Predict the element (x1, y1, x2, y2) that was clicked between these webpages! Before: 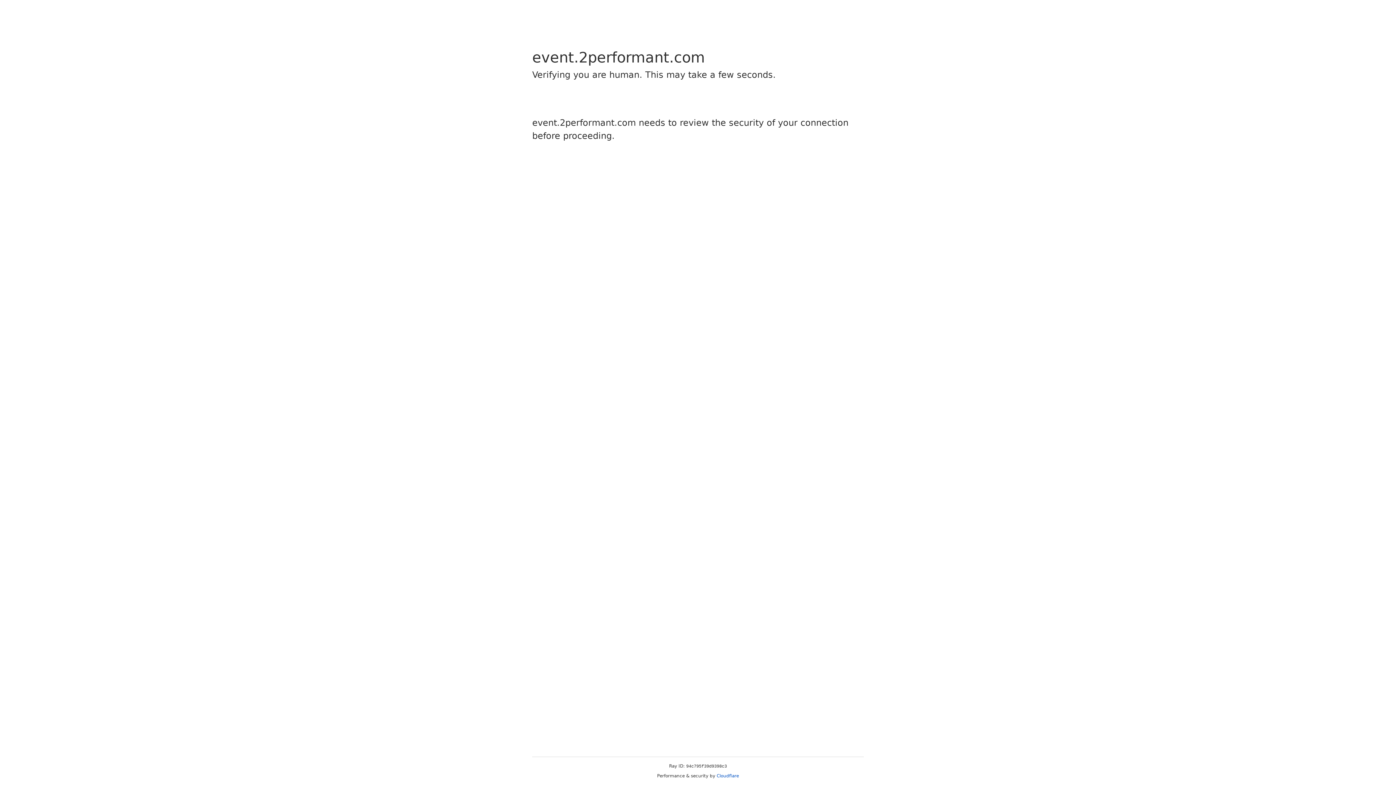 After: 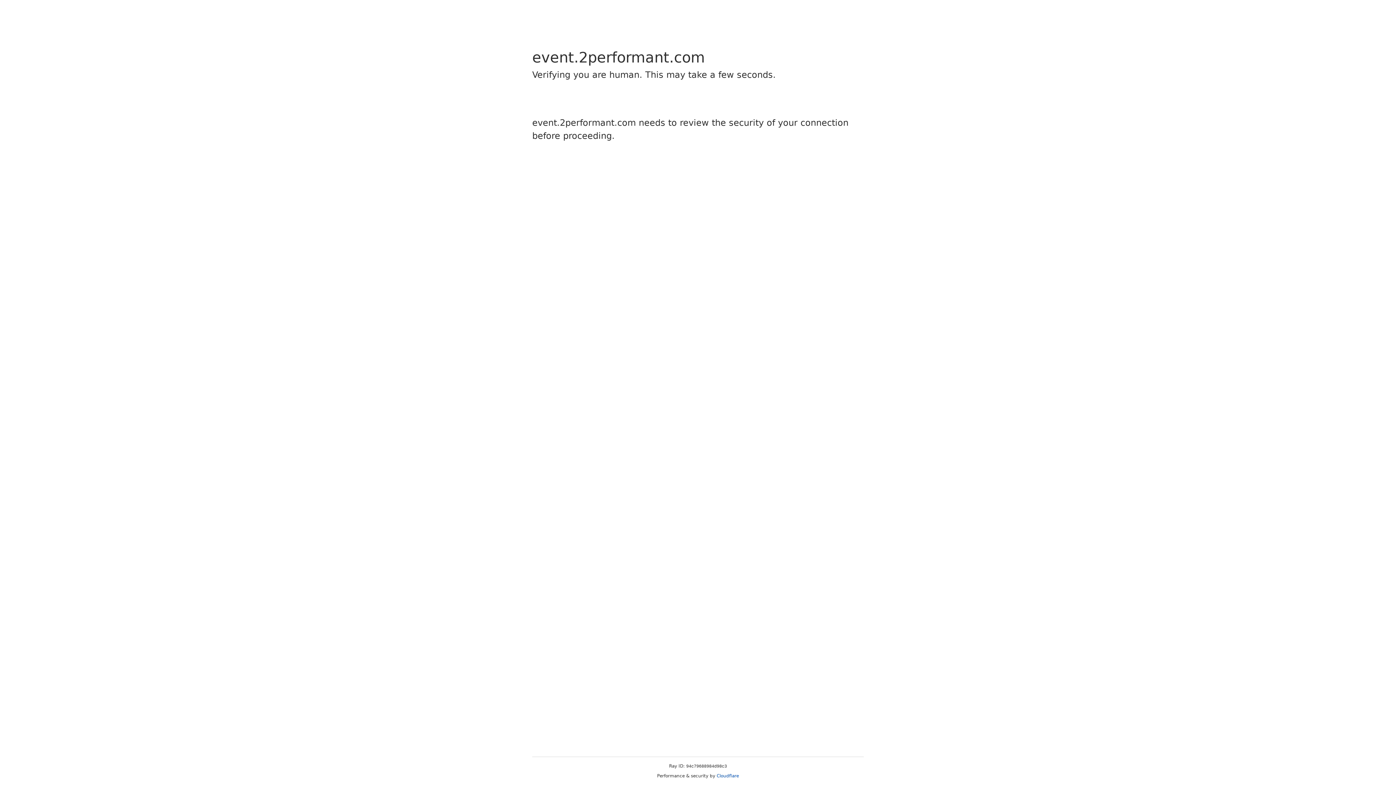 Action: label: Cloudflare bbox: (716, 773, 739, 778)